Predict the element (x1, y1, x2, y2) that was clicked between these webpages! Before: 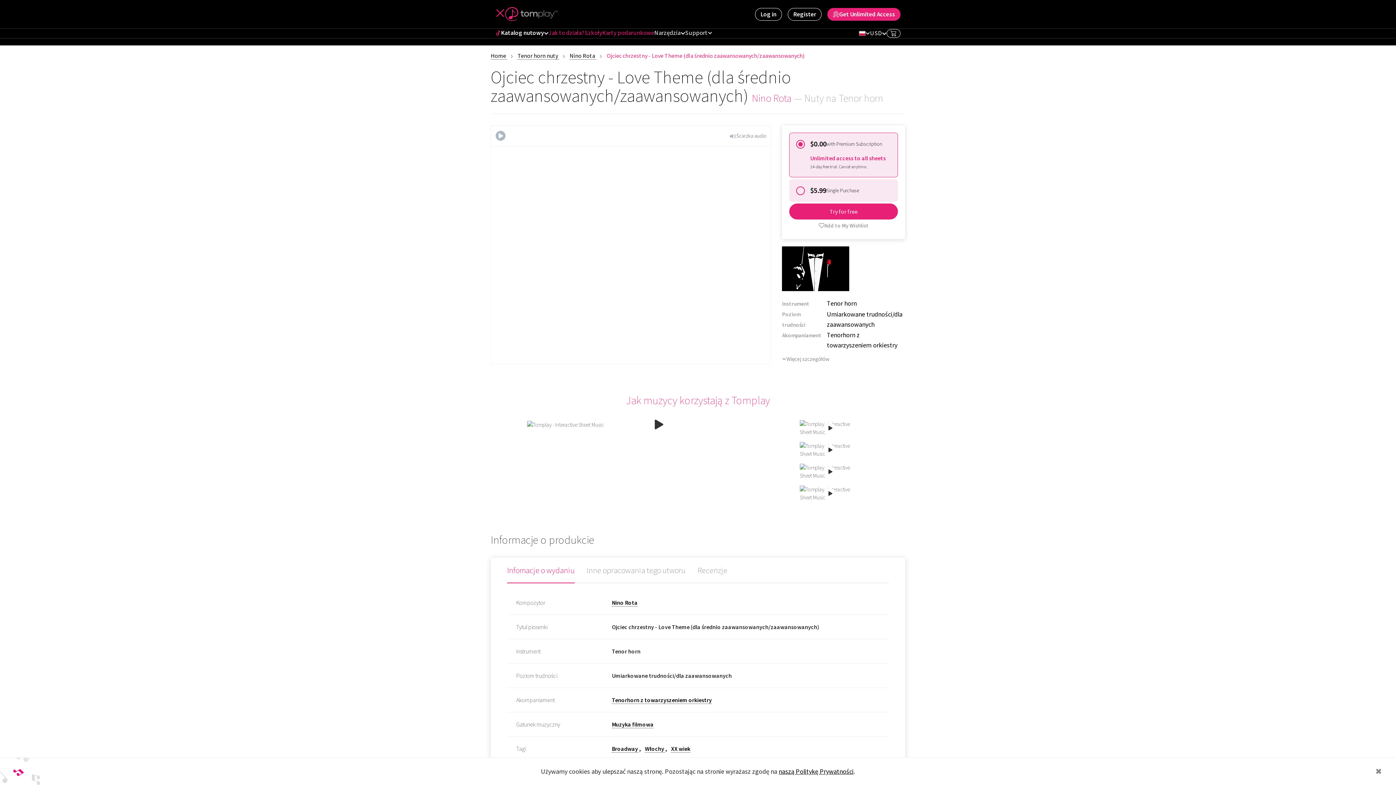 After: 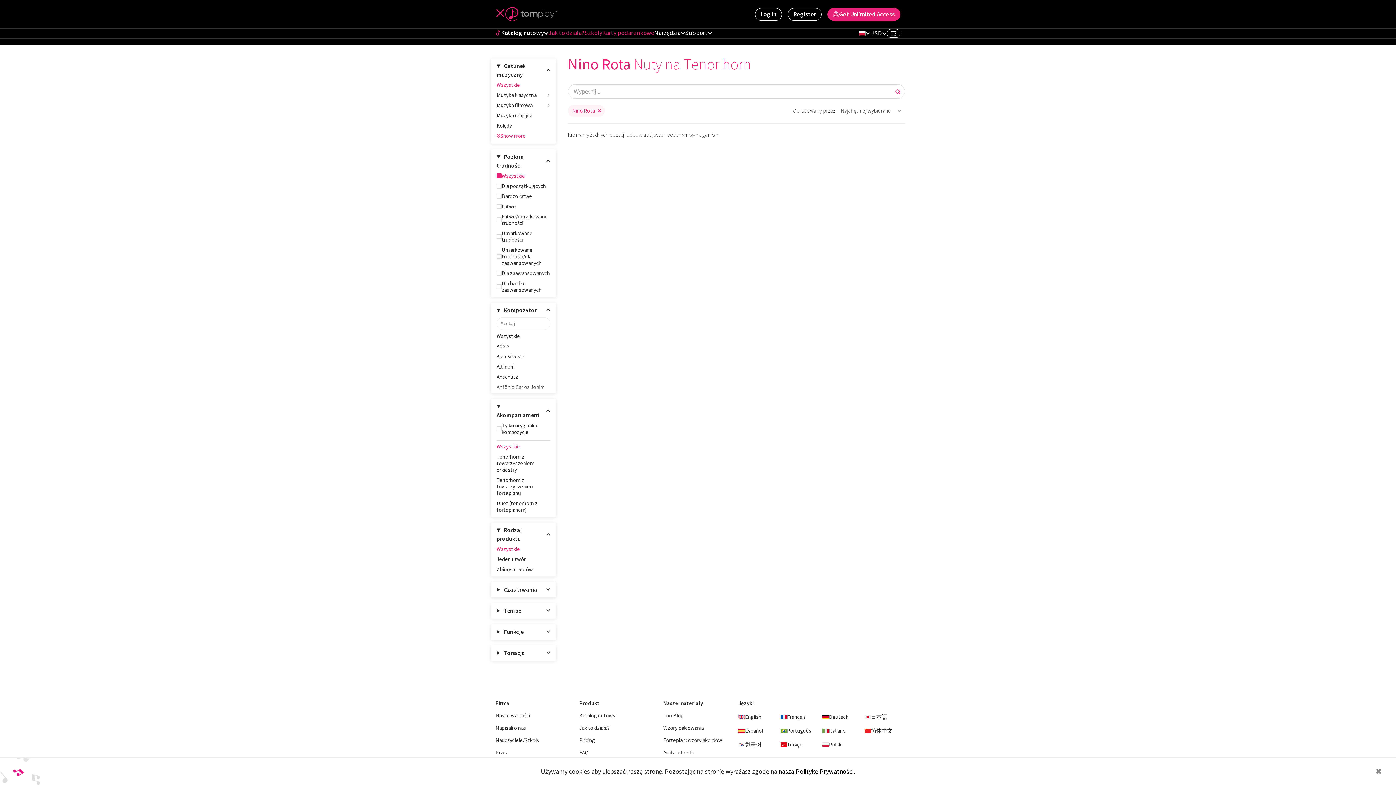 Action: bbox: (569, 52, 596, 59) label: Nino Rota 